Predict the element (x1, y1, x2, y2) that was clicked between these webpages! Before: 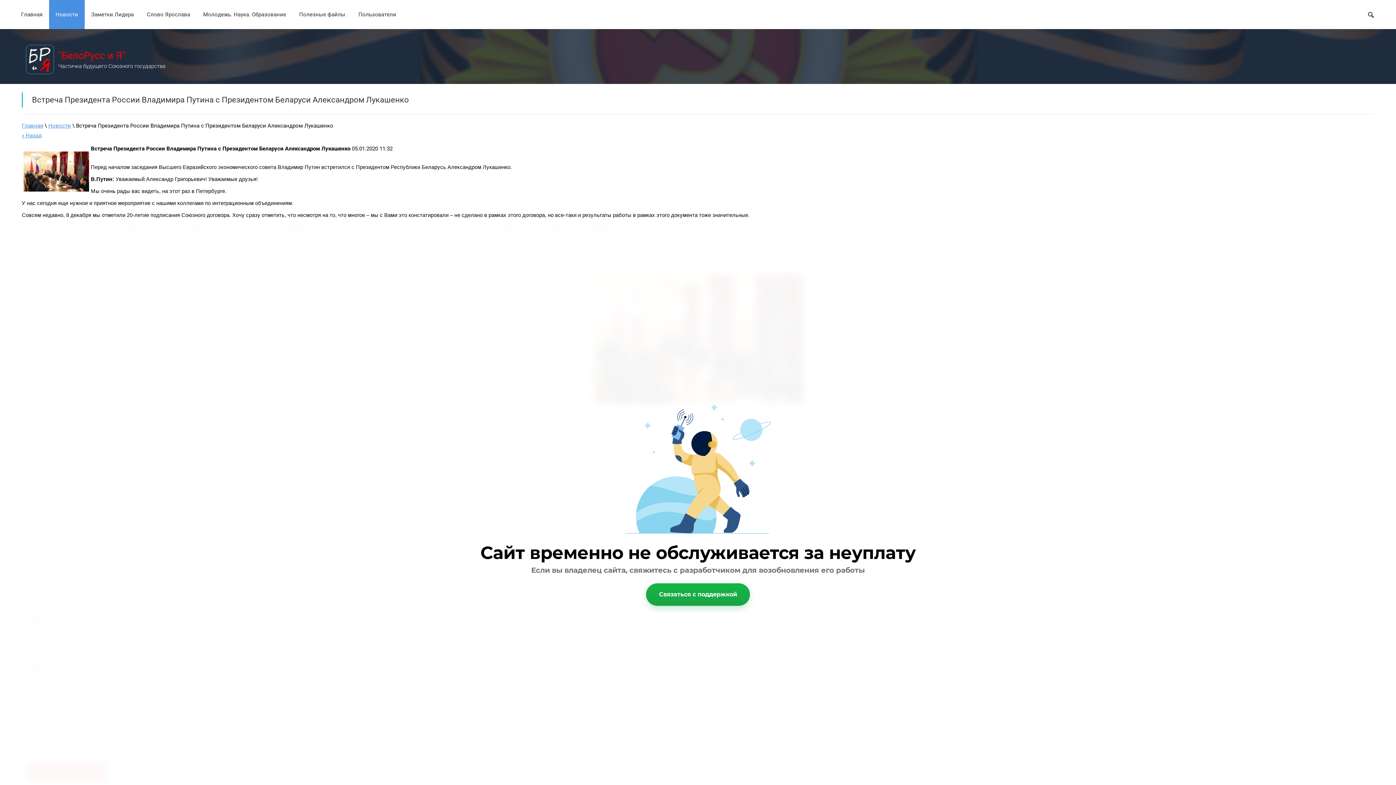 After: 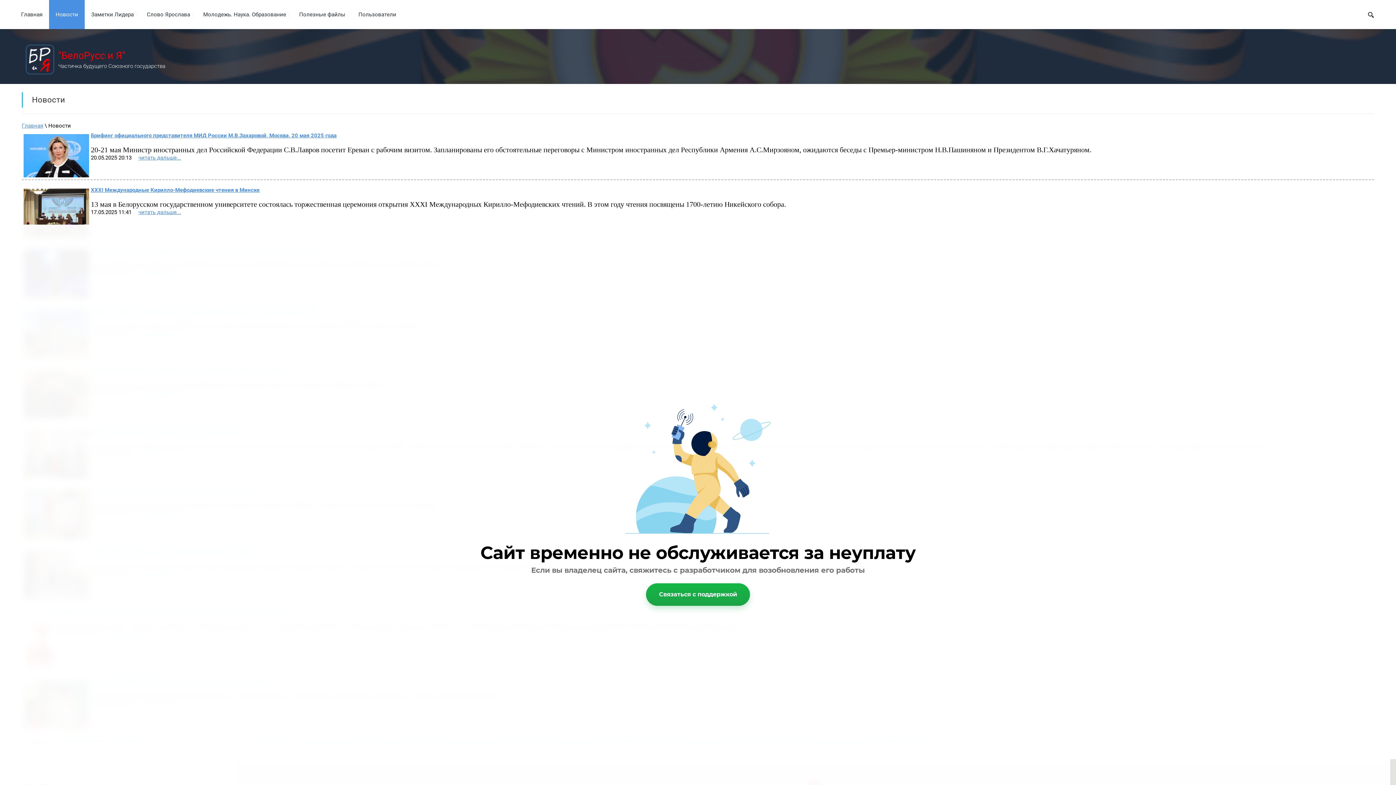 Action: bbox: (49, 0, 84, 29) label: Новости